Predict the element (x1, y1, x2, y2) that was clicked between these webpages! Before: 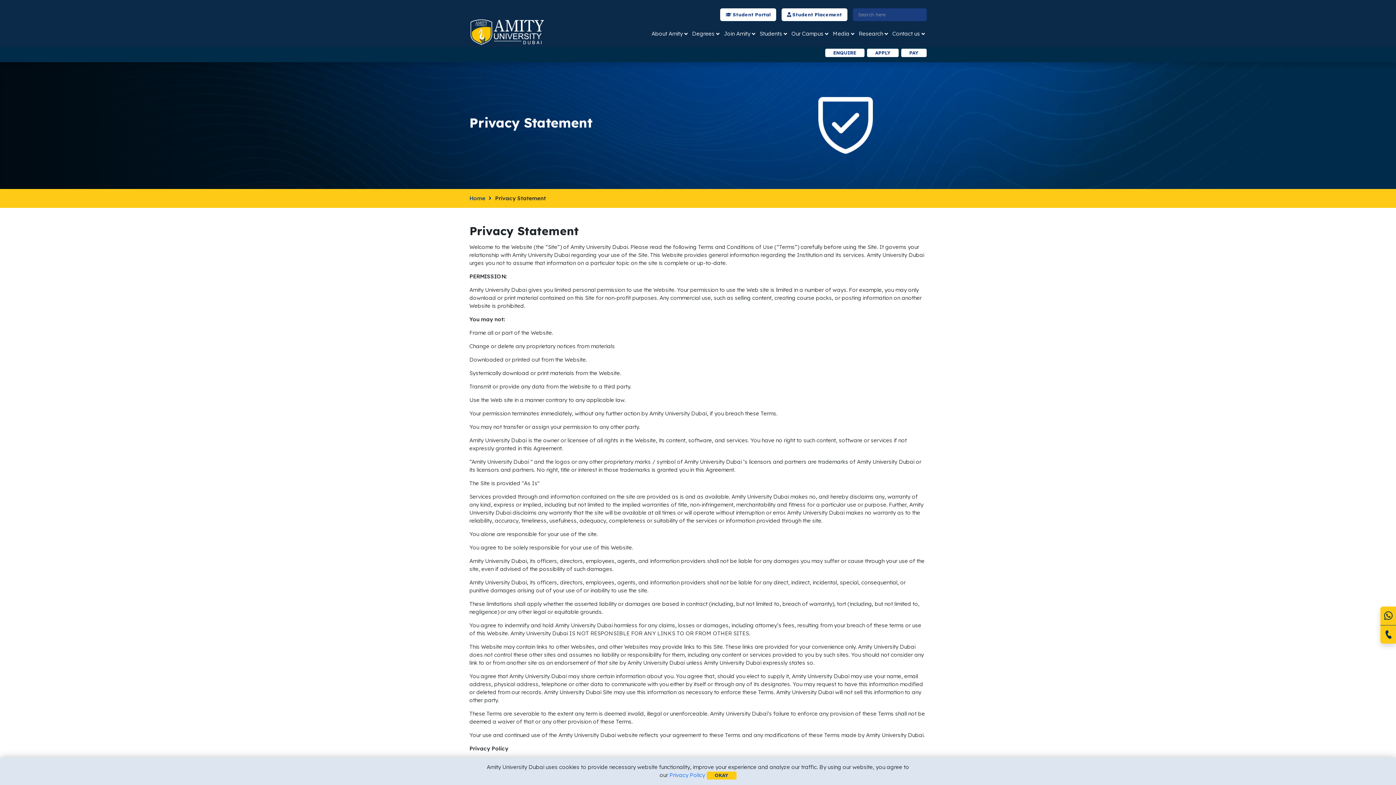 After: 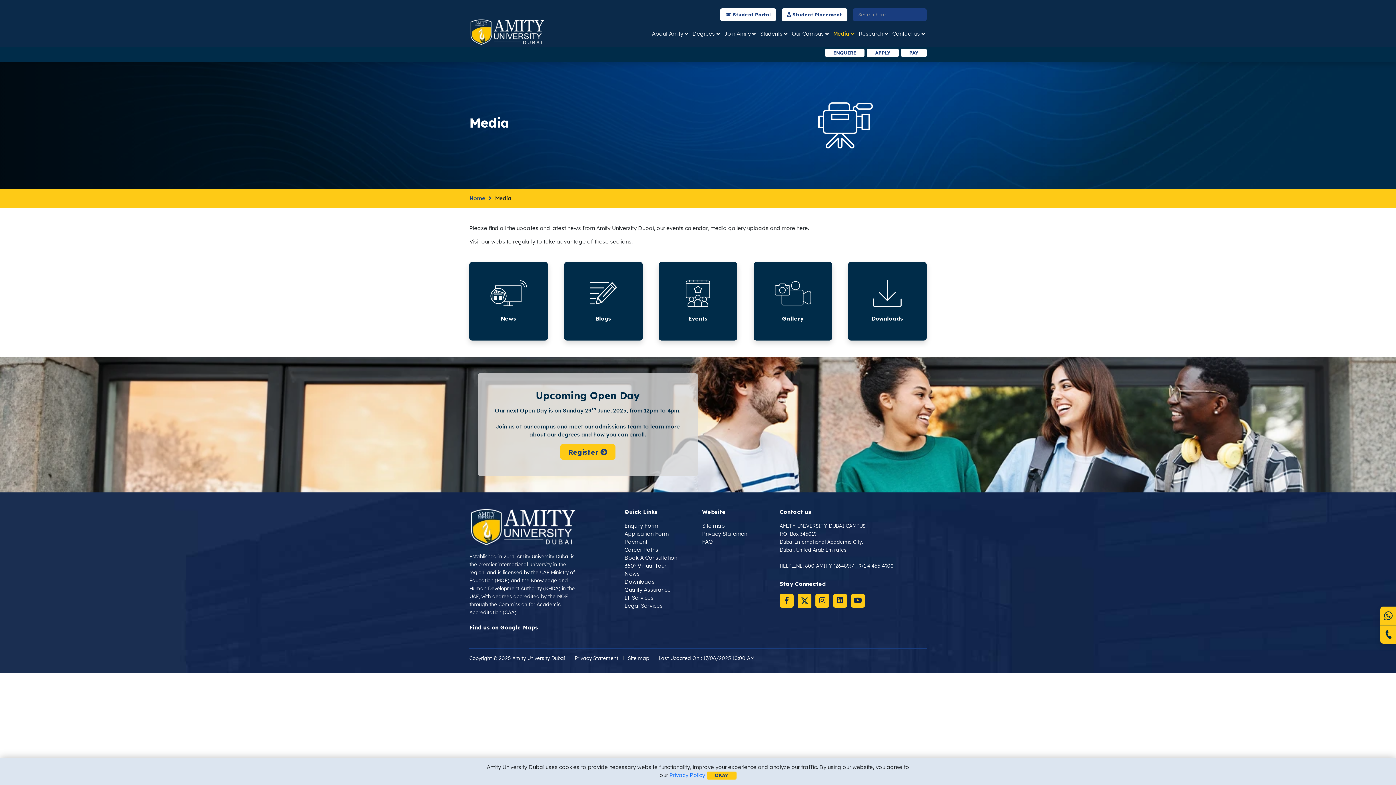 Action: bbox: (830, 27, 856, 40) label: Media